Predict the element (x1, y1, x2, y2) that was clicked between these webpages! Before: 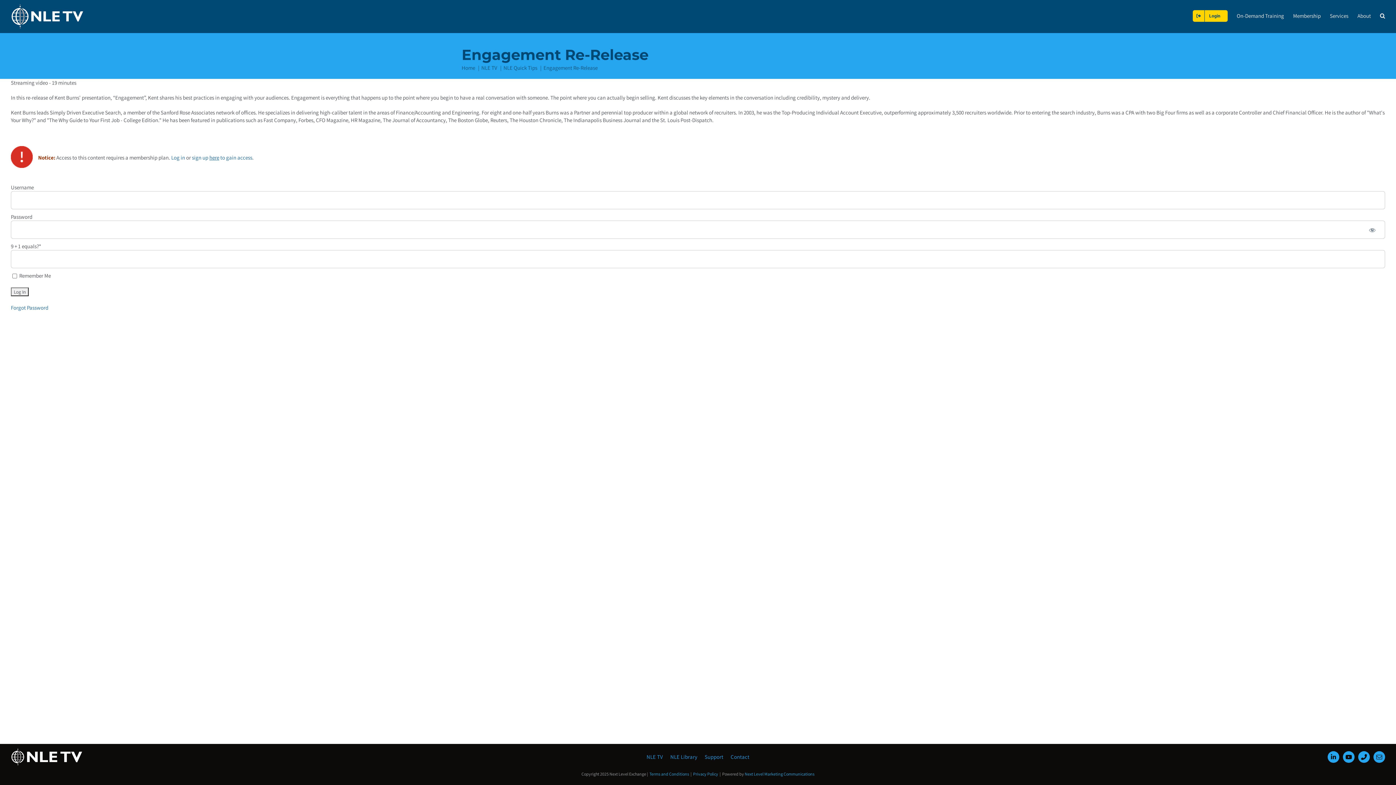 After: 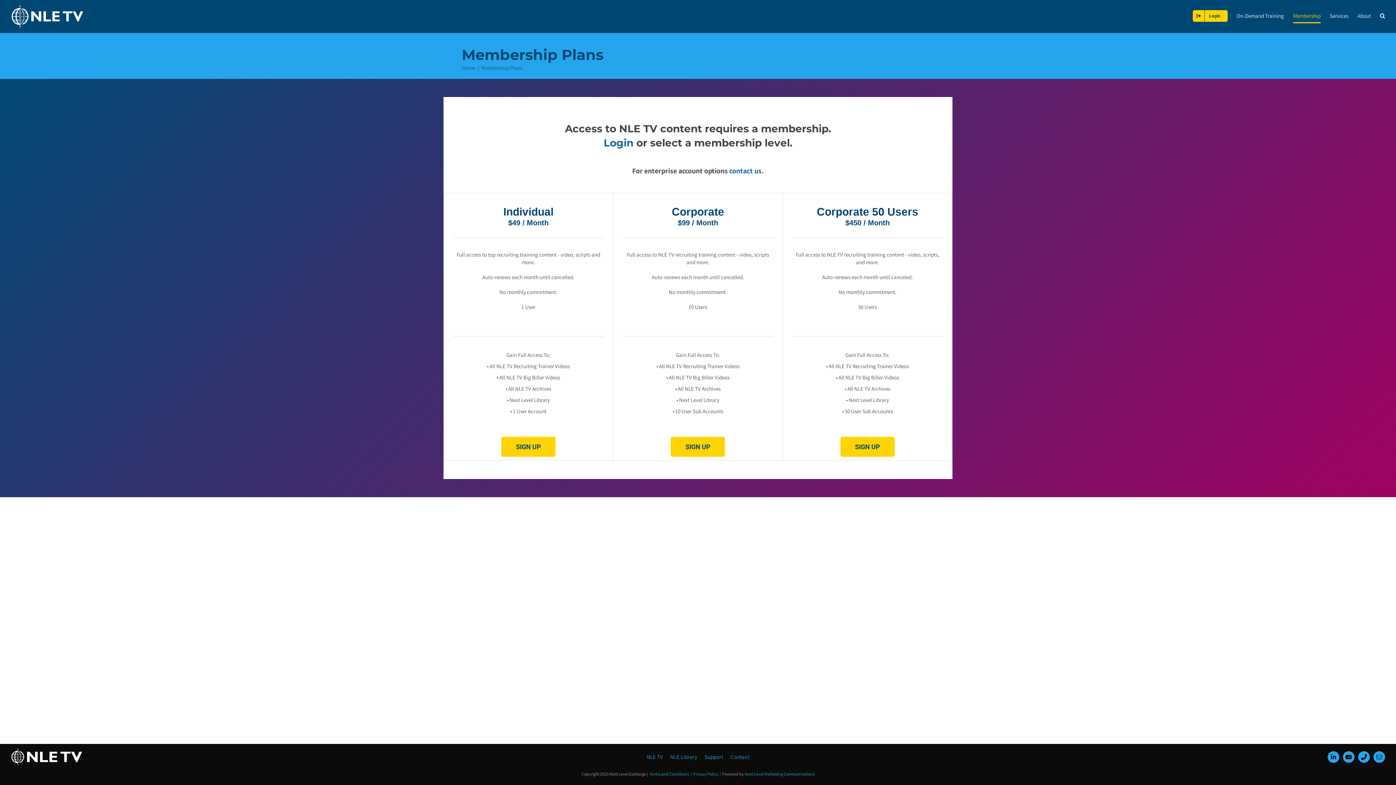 Action: bbox: (1293, 0, 1321, 31) label: Membership